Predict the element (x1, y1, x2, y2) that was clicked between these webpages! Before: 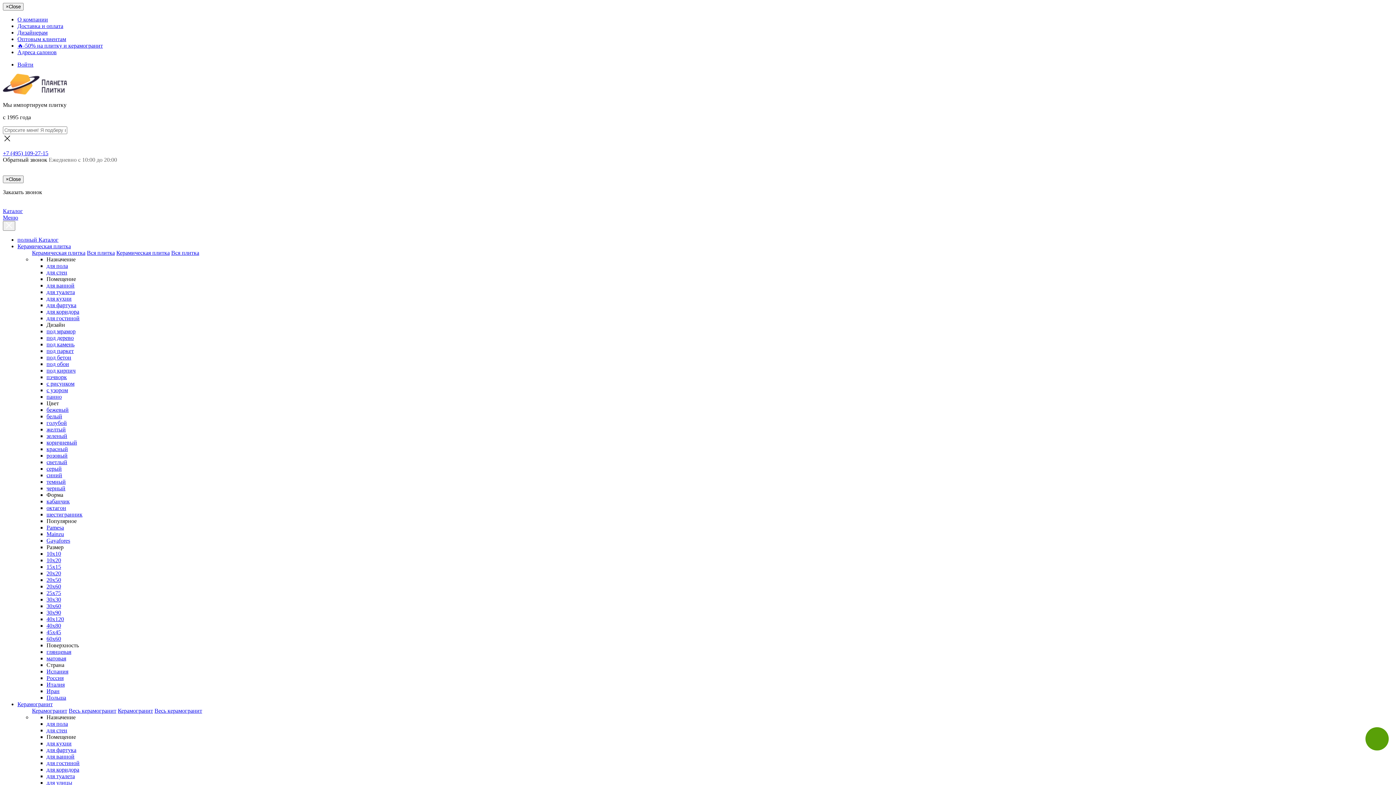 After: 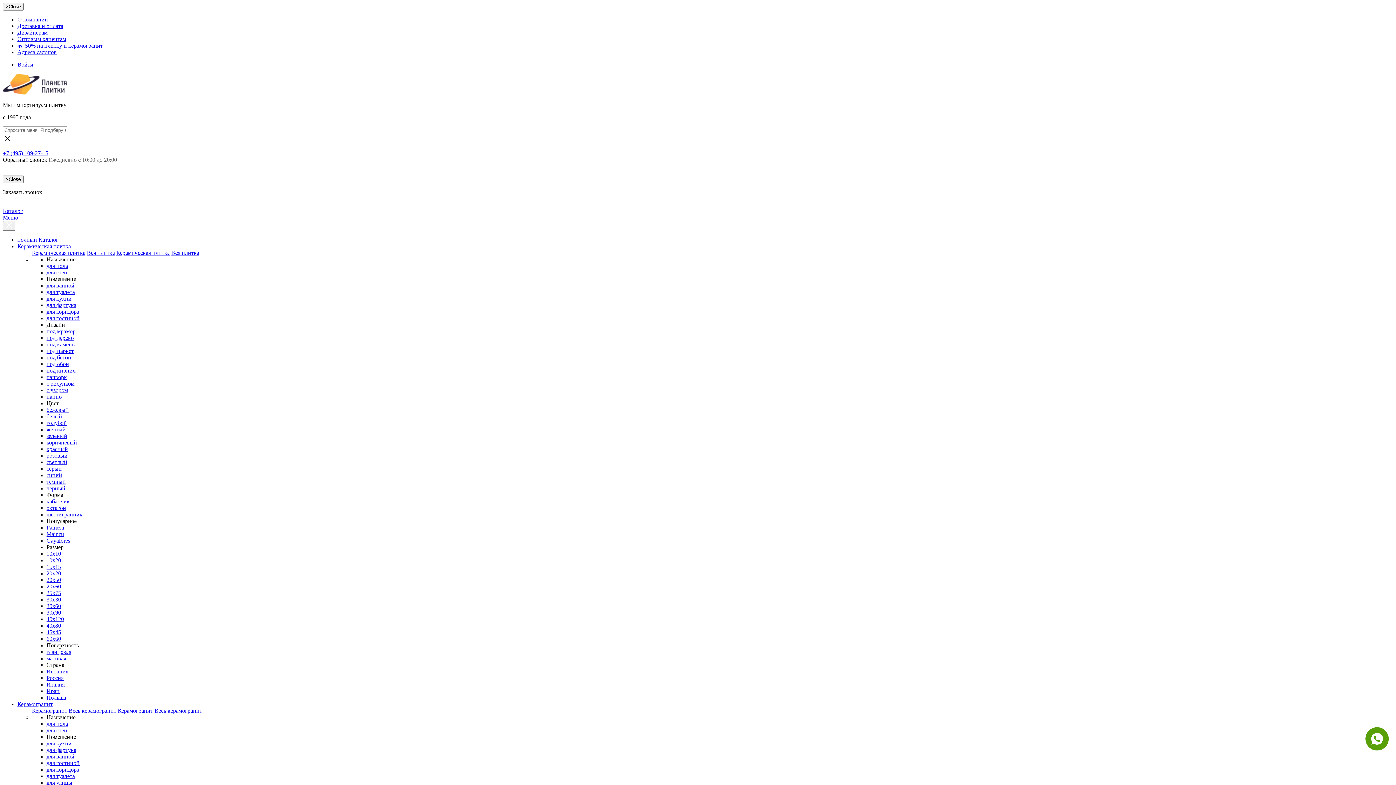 Action: bbox: (171, 249, 199, 256) label: Вся плитка